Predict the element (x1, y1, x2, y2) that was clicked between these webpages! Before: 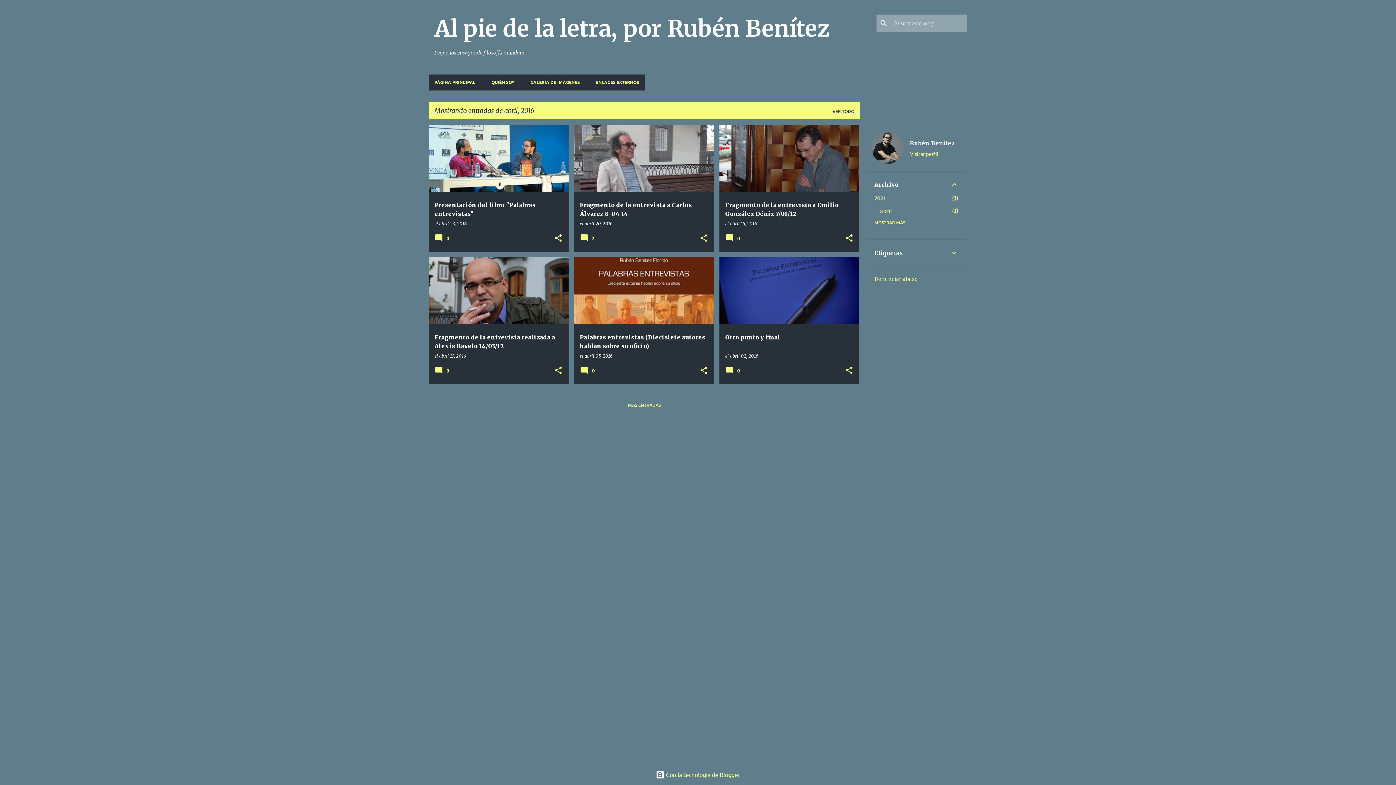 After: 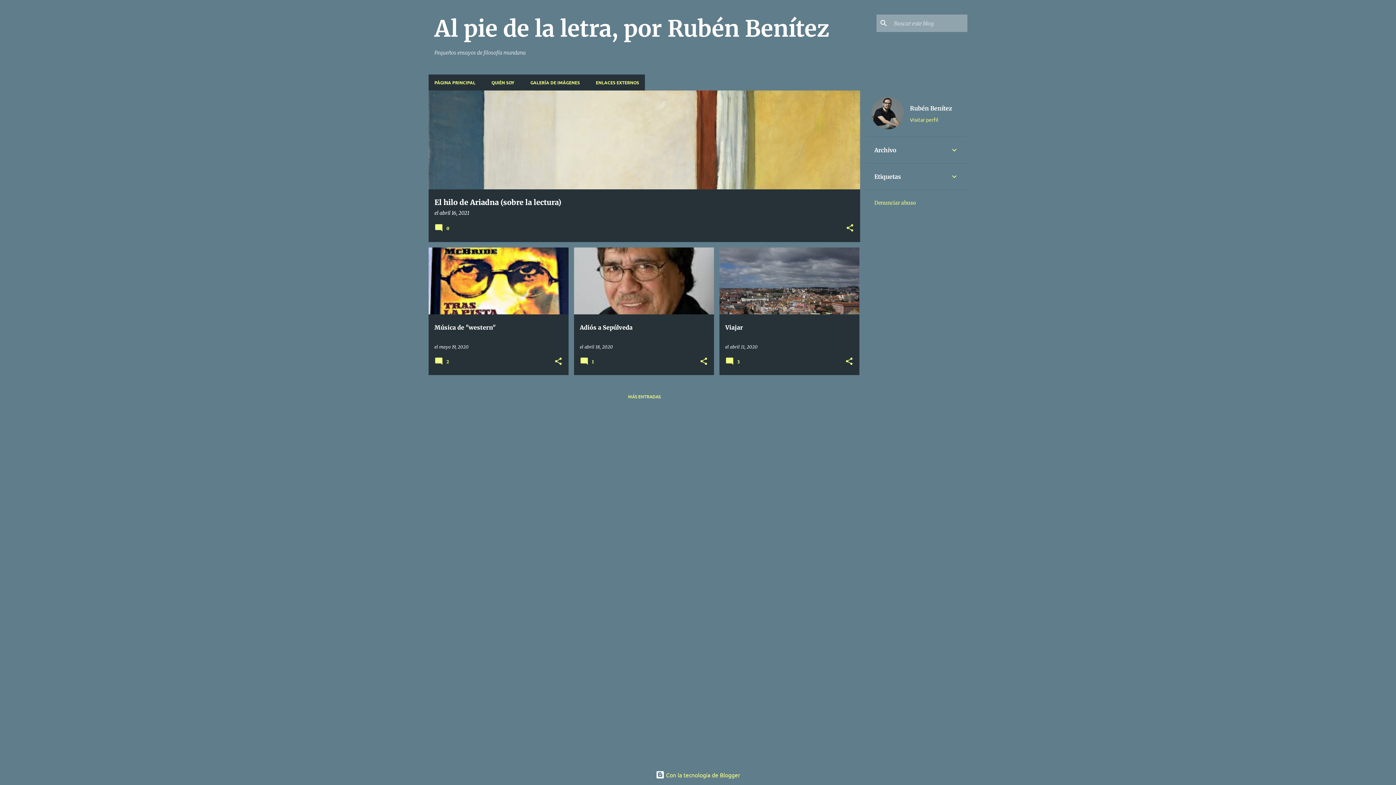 Action: label: VER TODO bbox: (821, 109, 854, 113)